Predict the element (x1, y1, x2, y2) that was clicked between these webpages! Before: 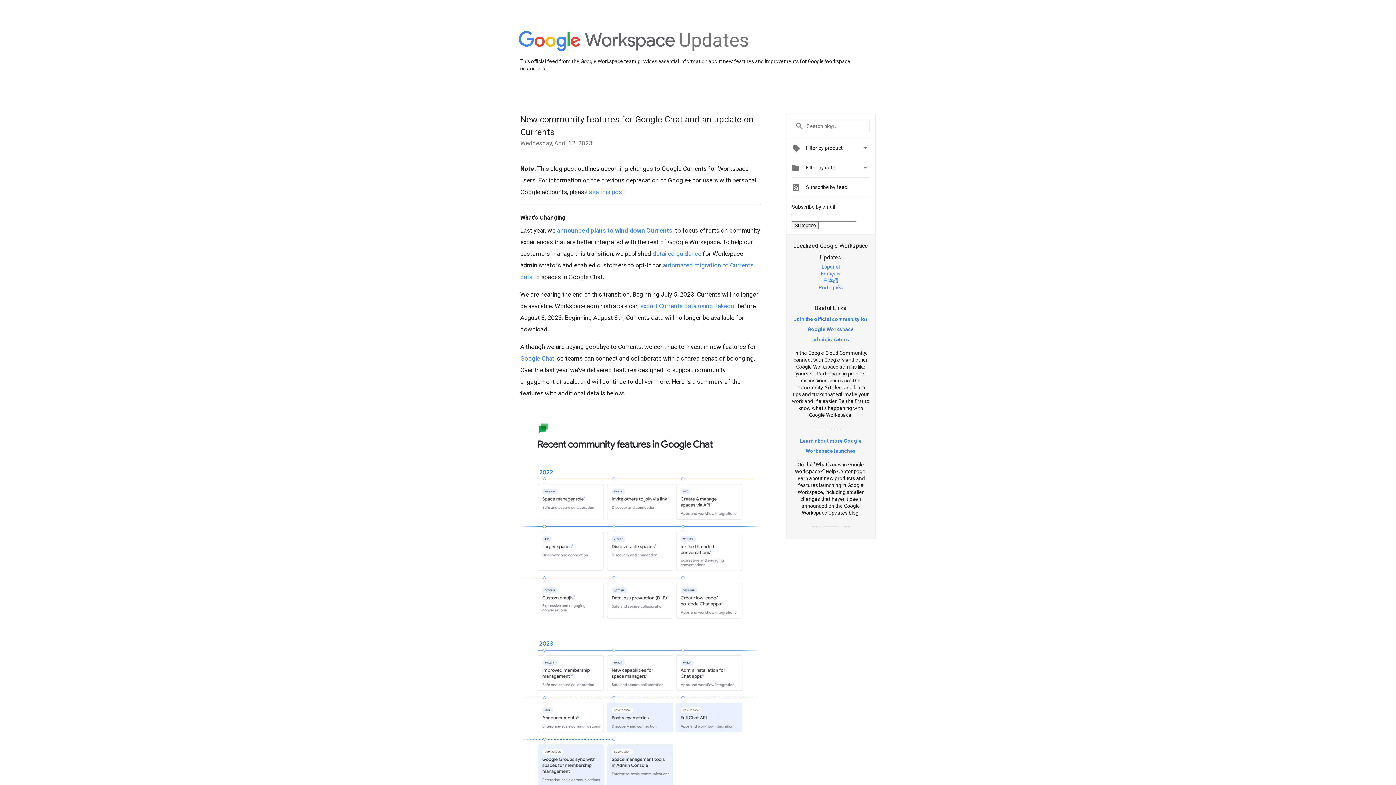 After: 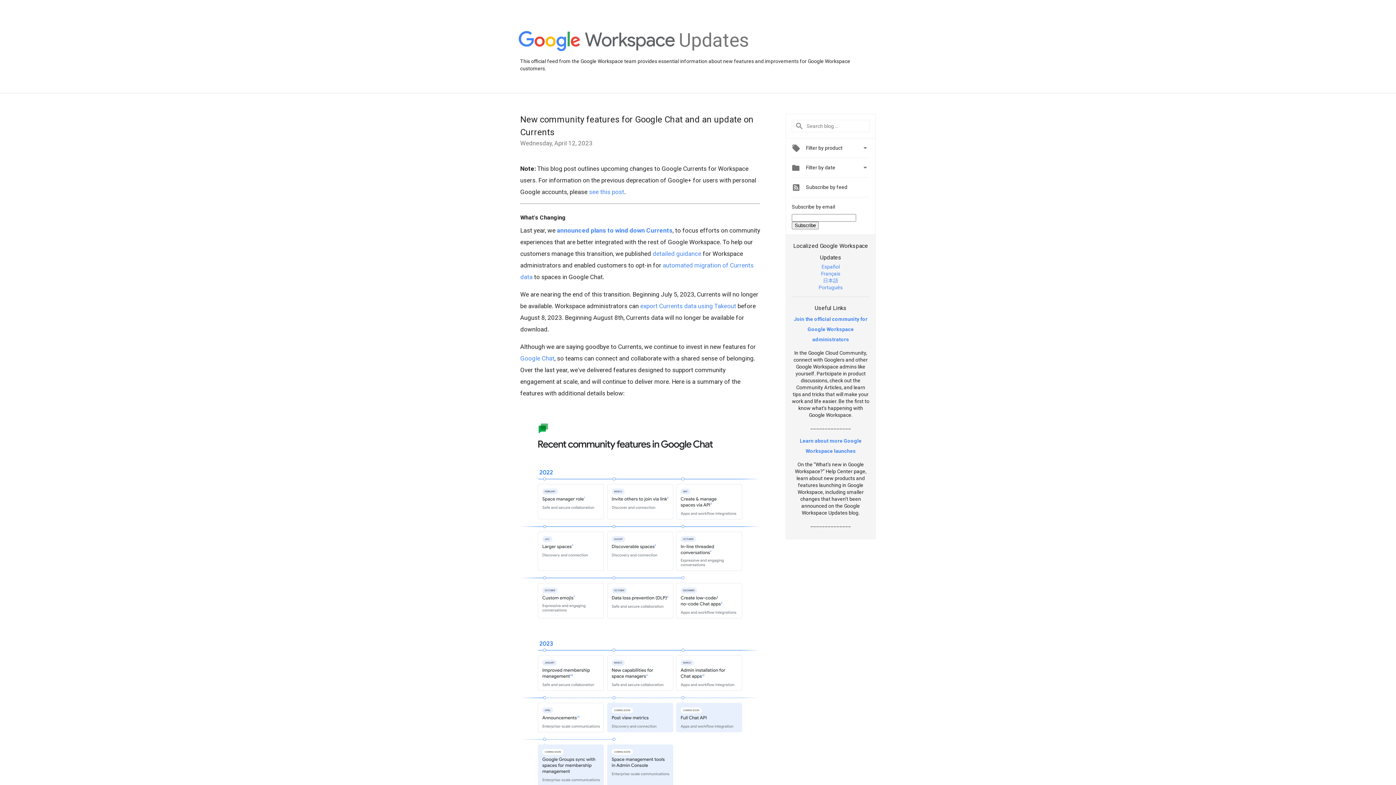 Action: label: 日本語 bbox: (823, 277, 838, 283)